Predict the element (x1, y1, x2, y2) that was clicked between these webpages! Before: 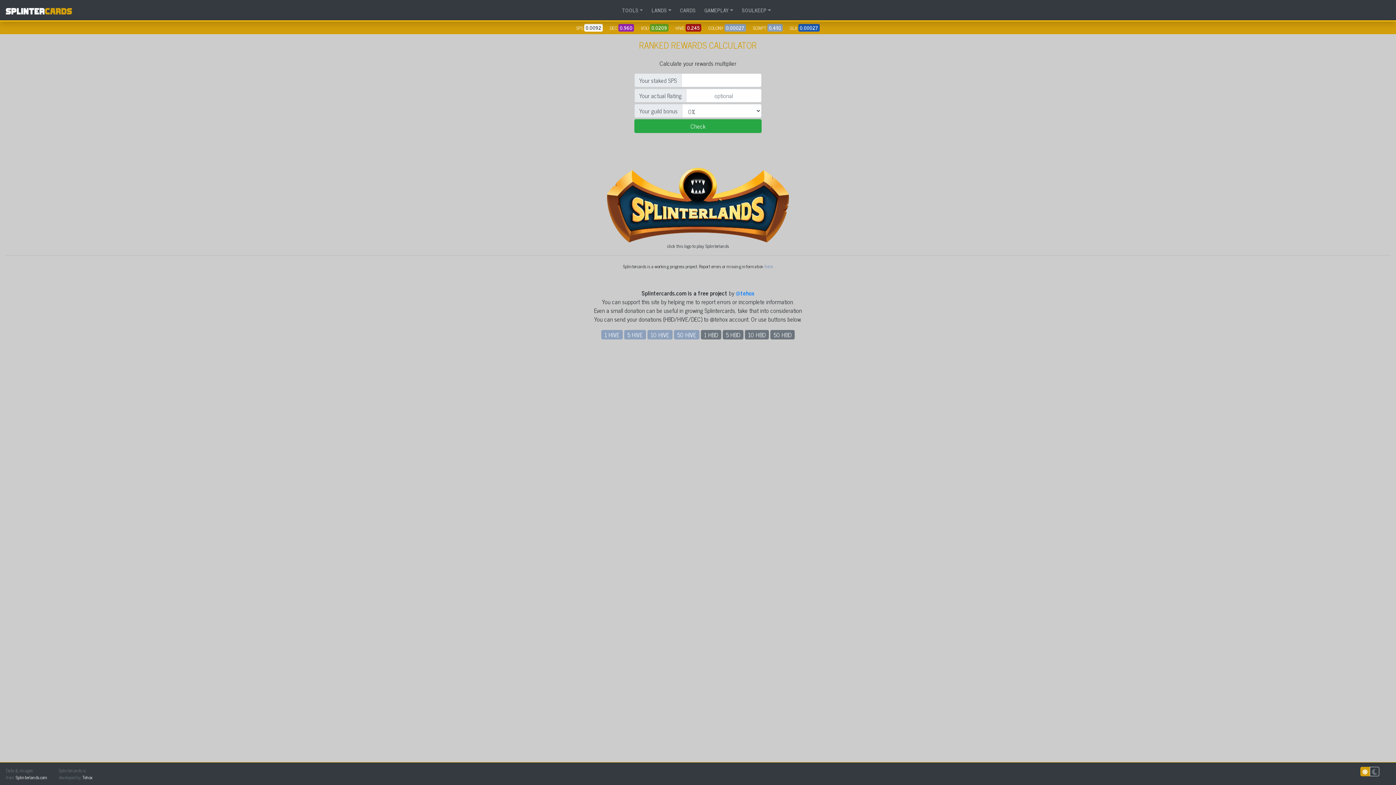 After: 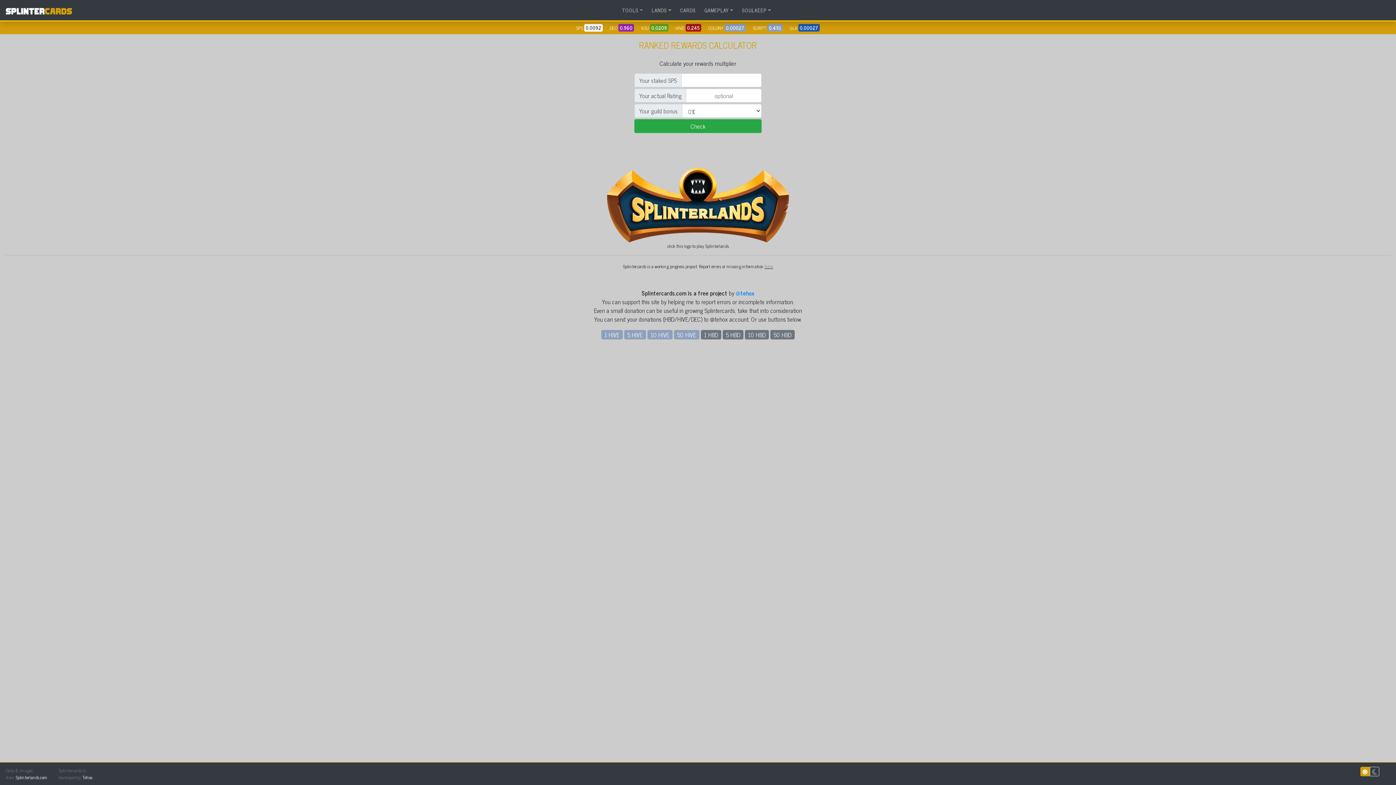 Action: bbox: (764, 262, 773, 270) label: here